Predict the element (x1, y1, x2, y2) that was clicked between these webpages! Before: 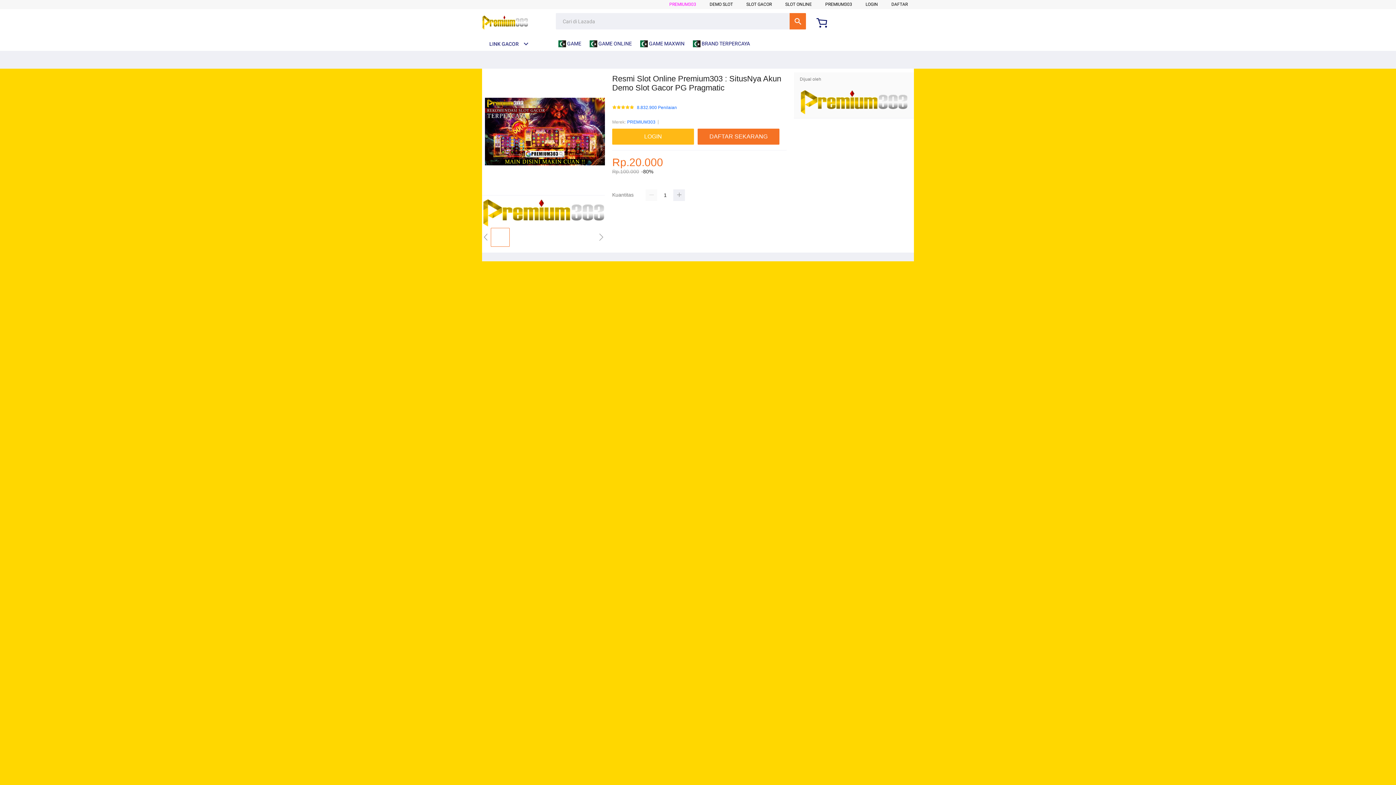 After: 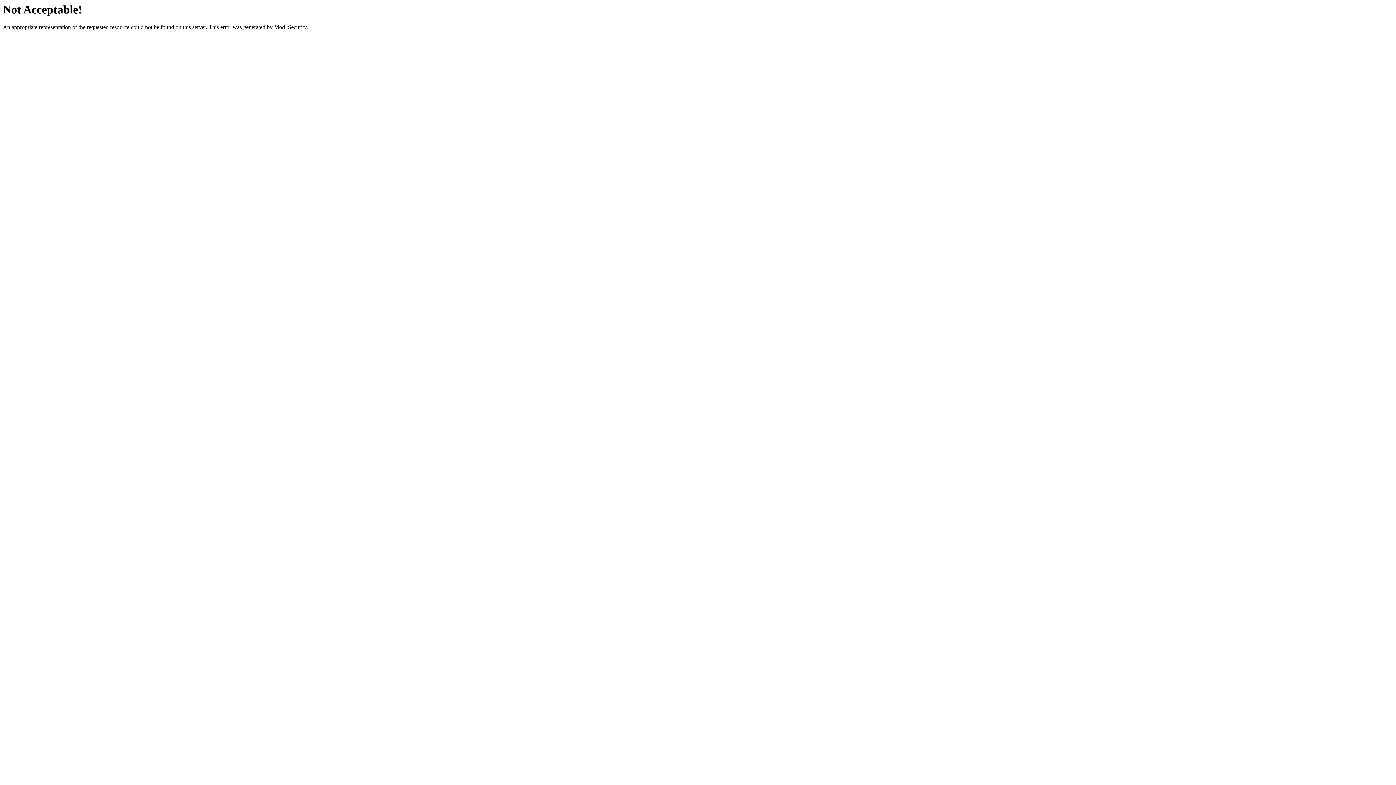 Action: bbox: (891, 1, 908, 6) label: DAFTAR